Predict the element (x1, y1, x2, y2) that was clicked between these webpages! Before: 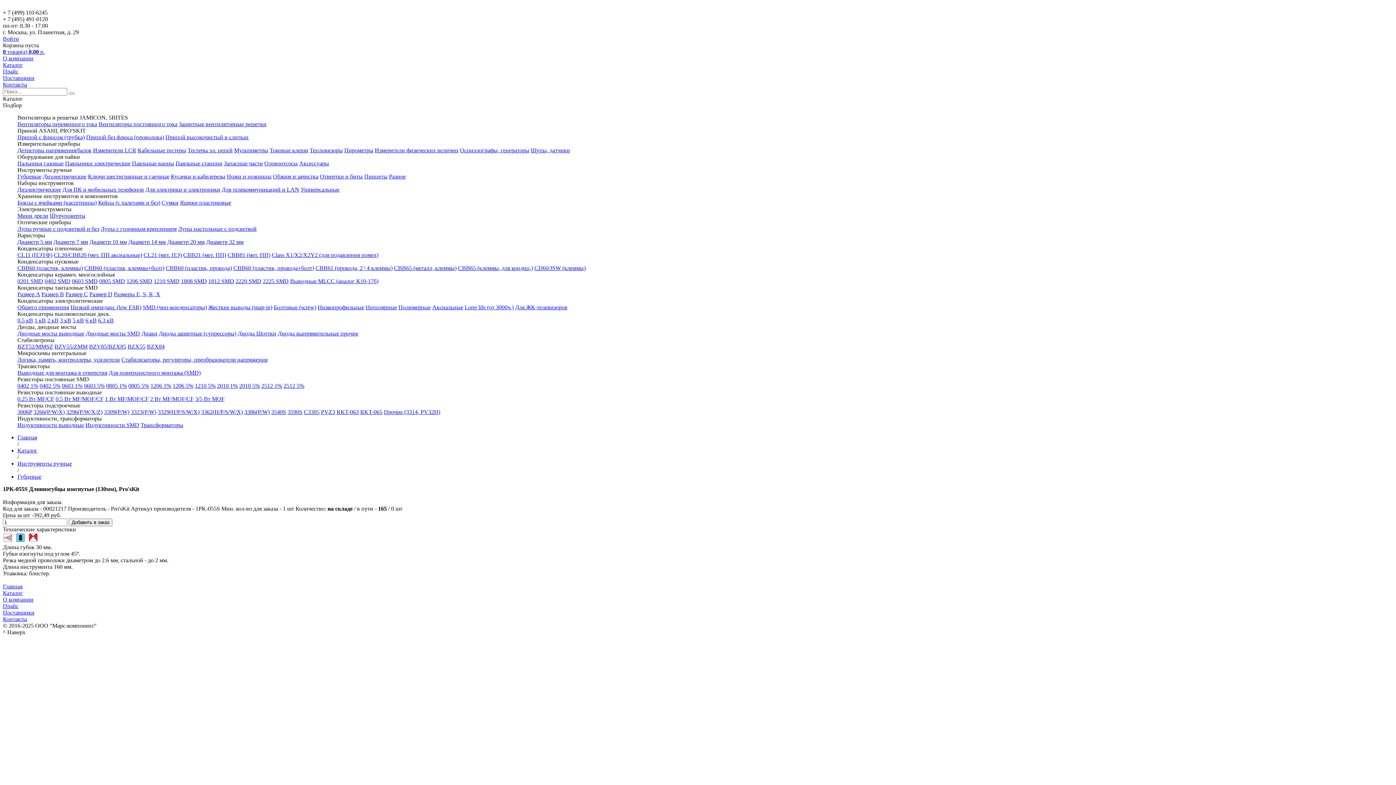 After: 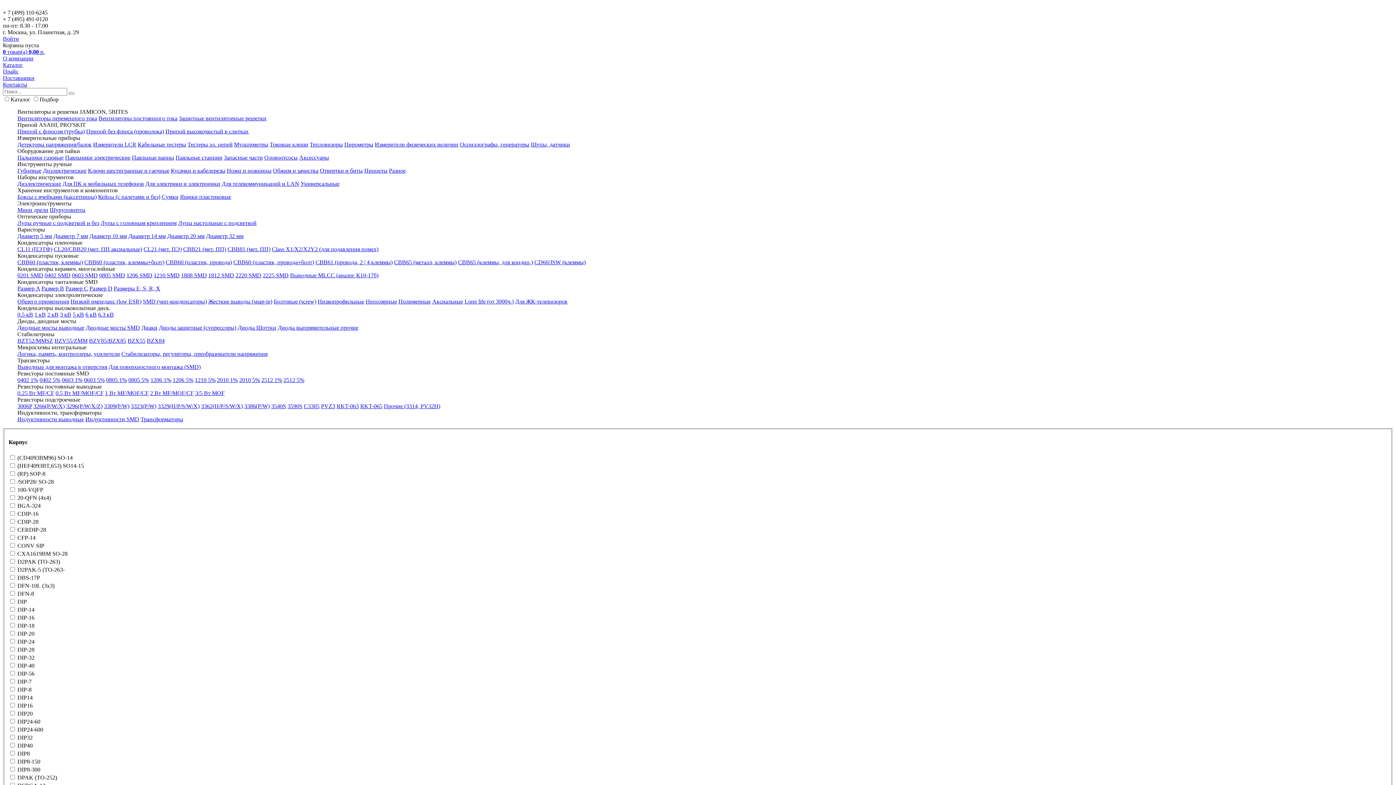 Action: label: Логика, память, контроллеры, усилители bbox: (17, 356, 120, 362)